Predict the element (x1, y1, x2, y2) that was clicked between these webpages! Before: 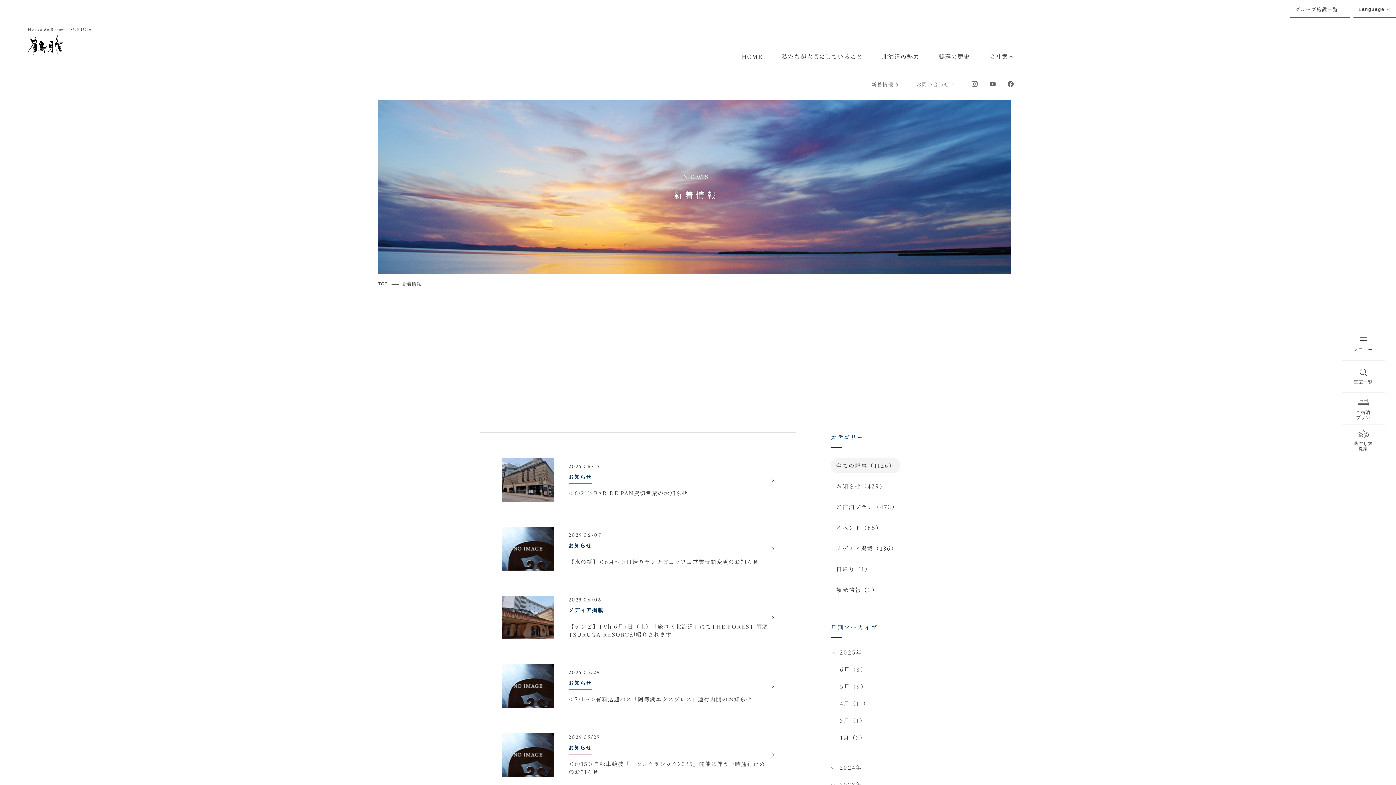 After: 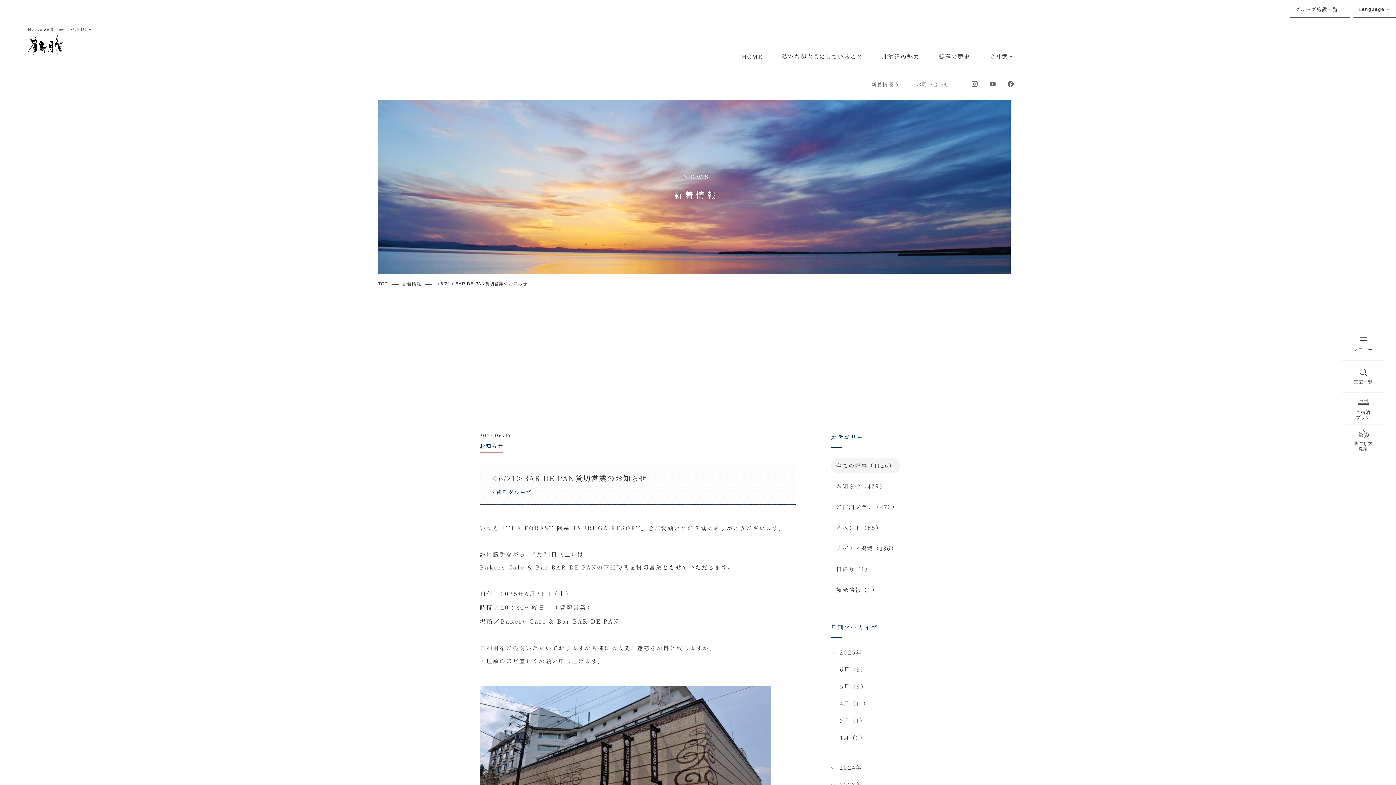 Action: label: 2025 06/15

お知らせ

＜6/21＞BAR DE PAN貸切営業のお知らせ bbox: (501, 458, 774, 502)